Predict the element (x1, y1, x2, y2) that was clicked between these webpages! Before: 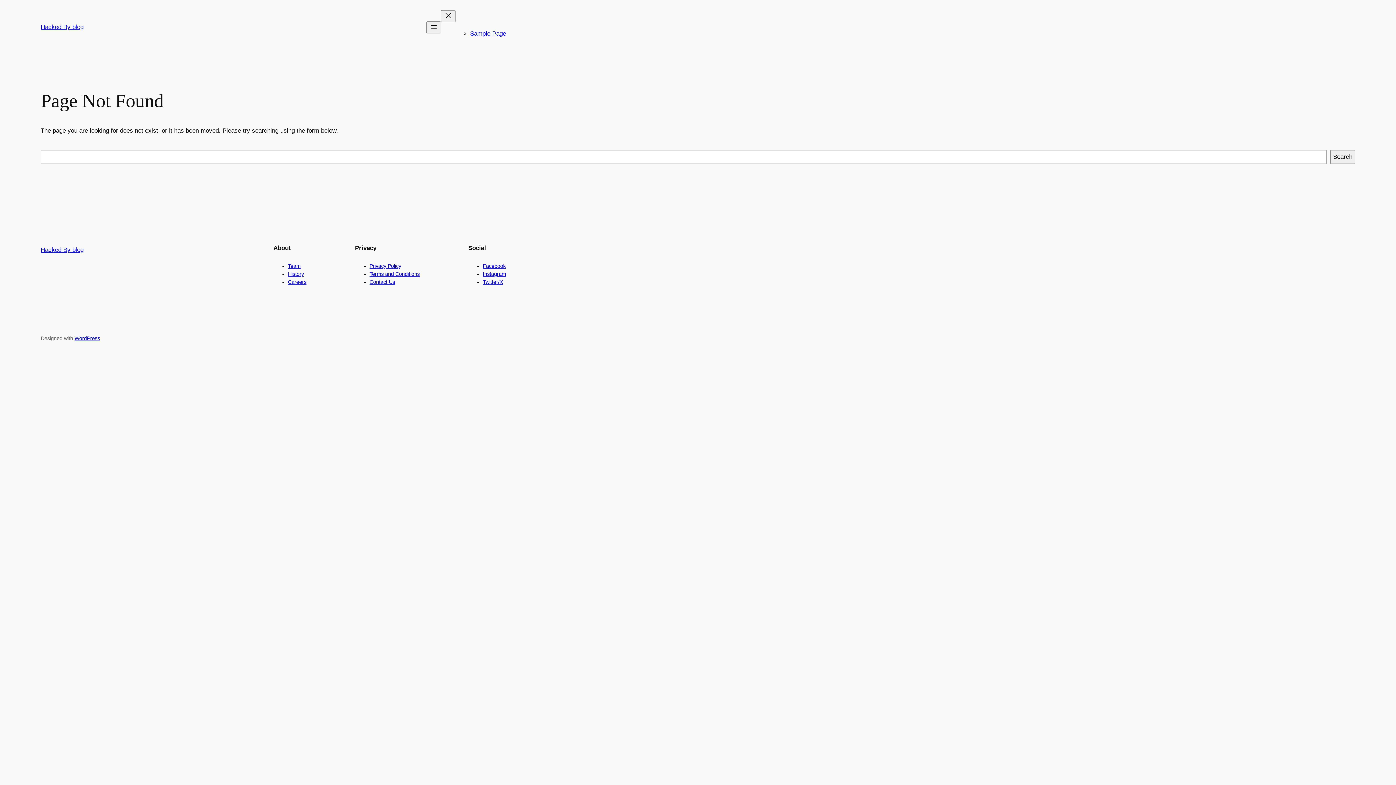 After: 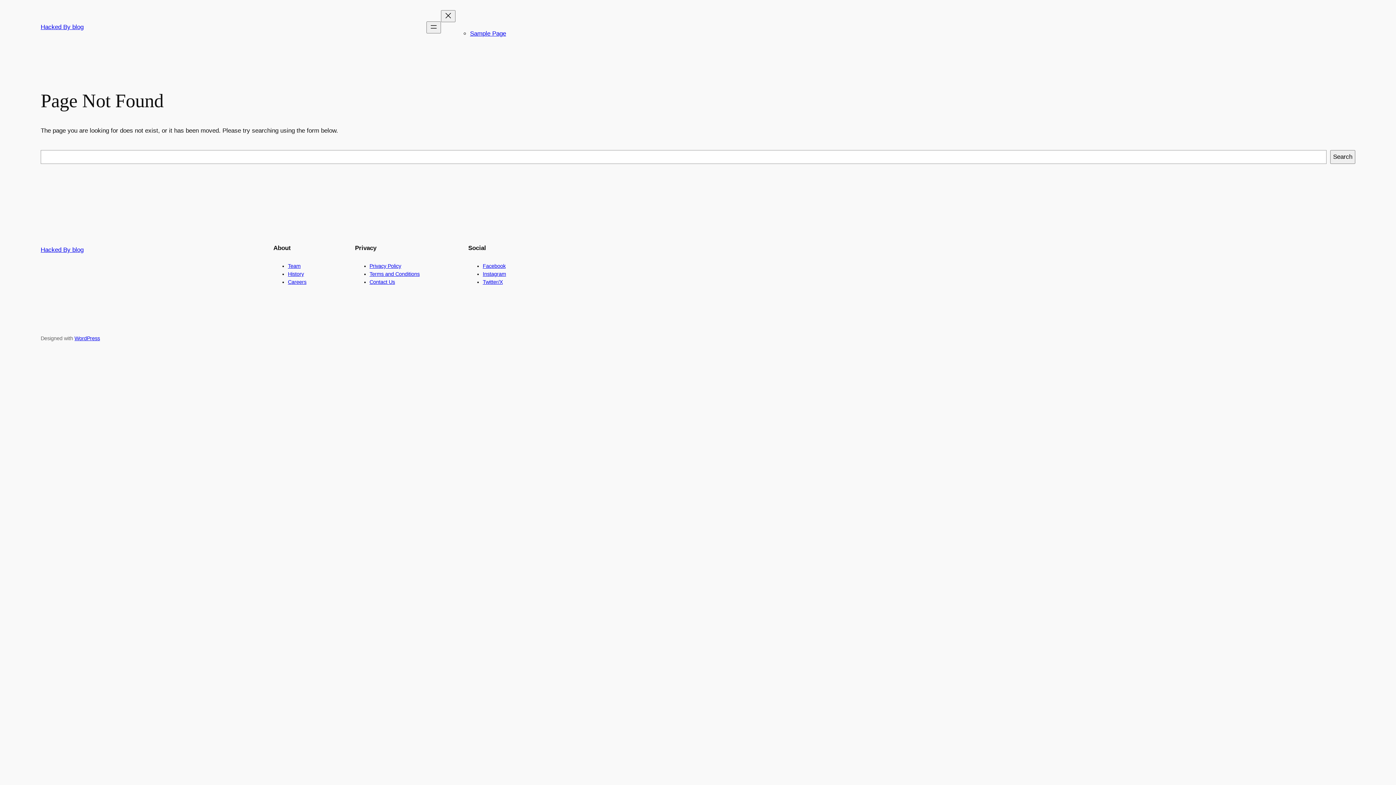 Action: bbox: (482, 263, 505, 269) label: Facebook